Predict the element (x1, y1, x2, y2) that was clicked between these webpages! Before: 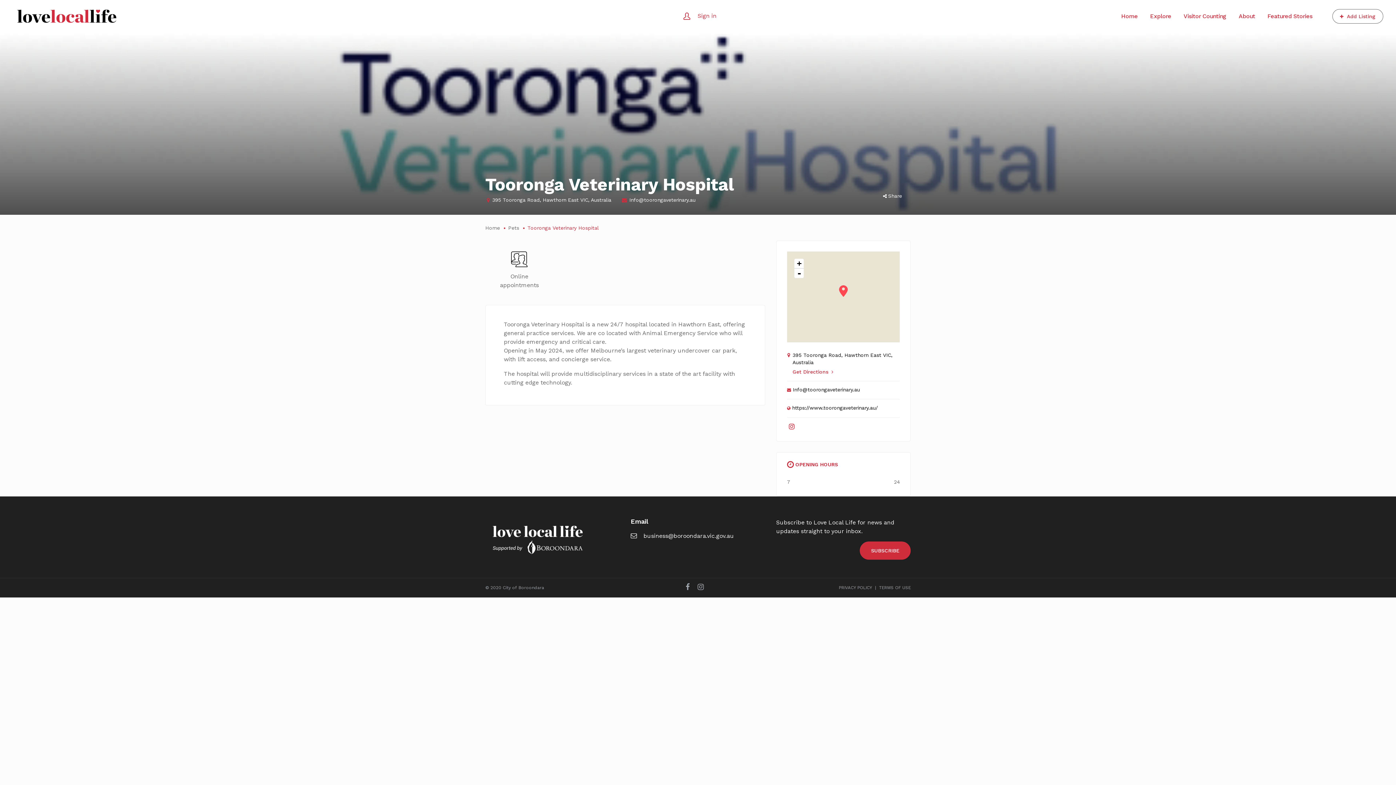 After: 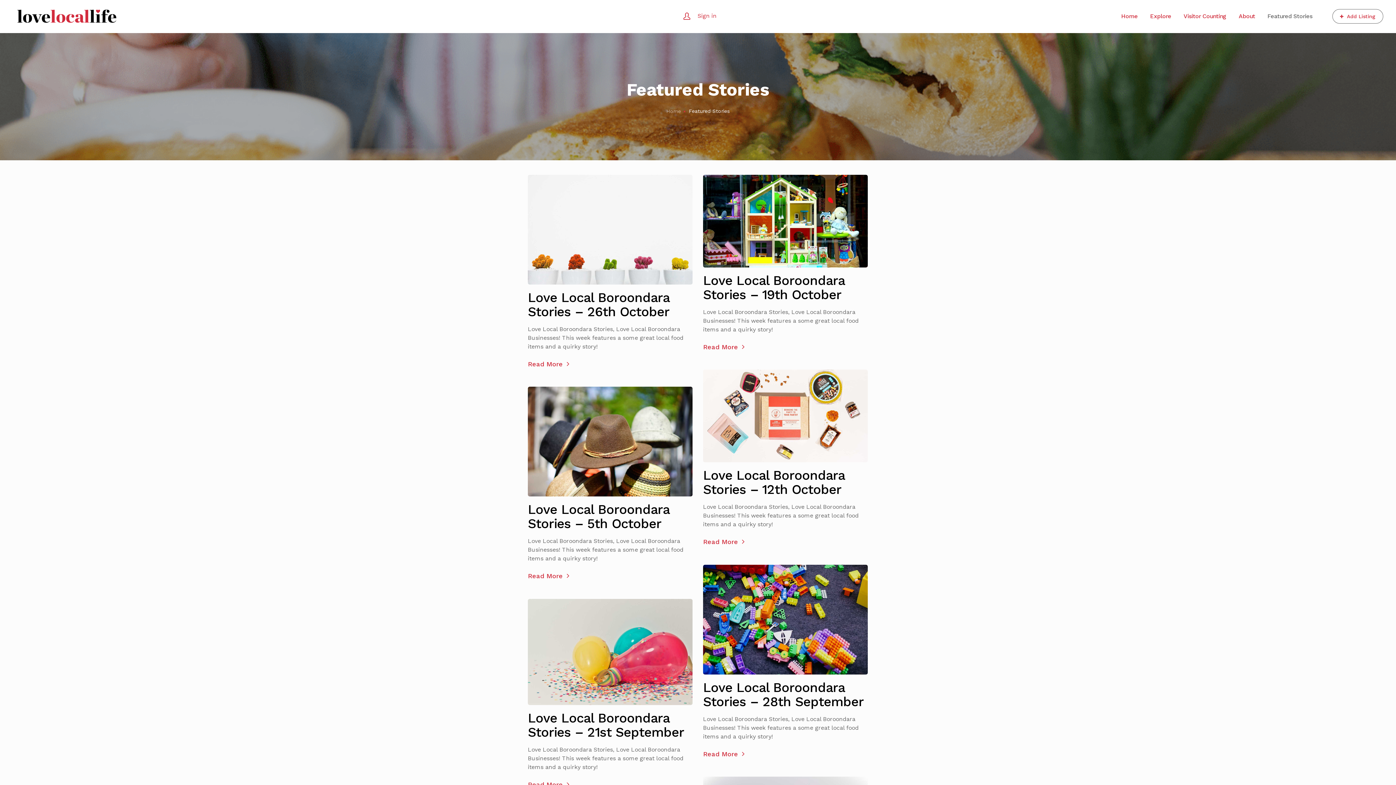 Action: bbox: (1263, 12, 1317, 20) label: Featured Stories